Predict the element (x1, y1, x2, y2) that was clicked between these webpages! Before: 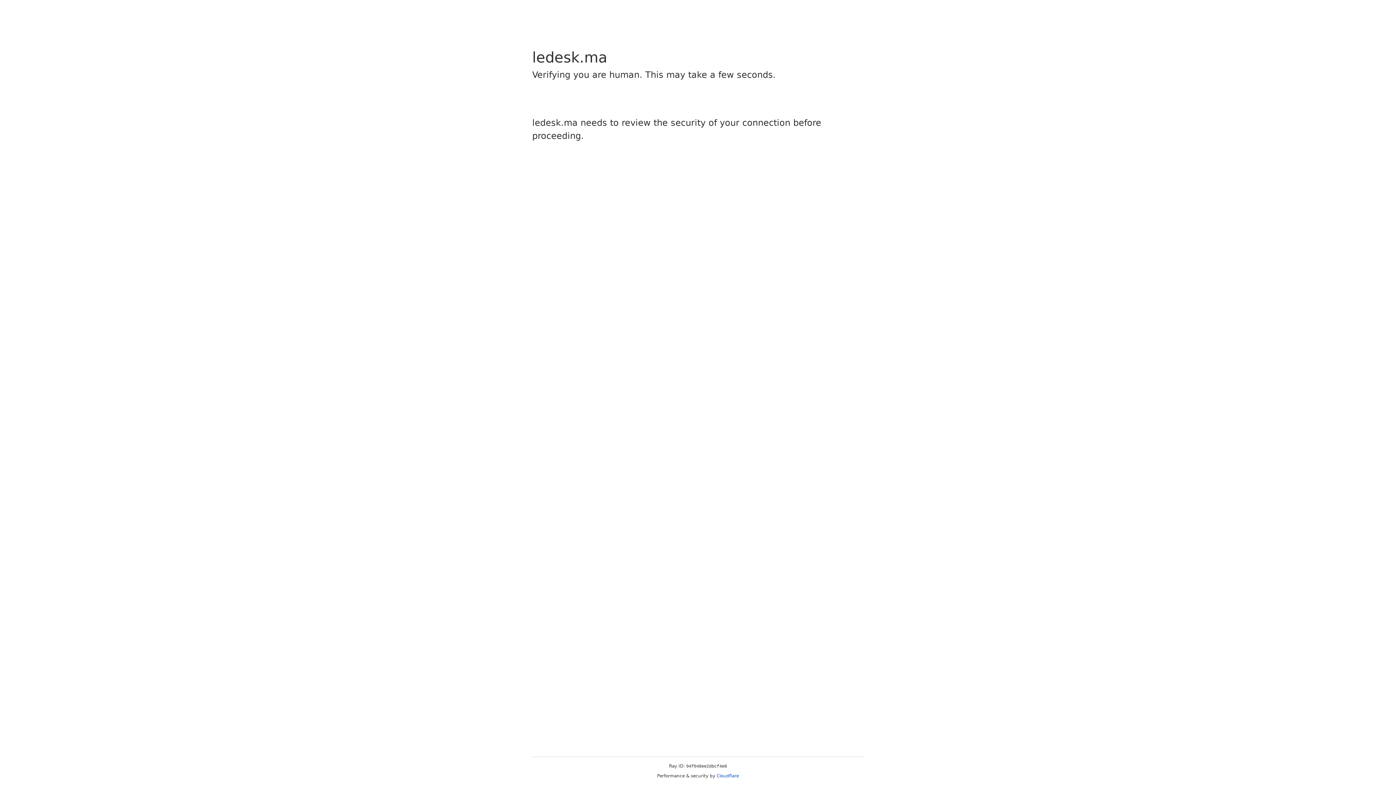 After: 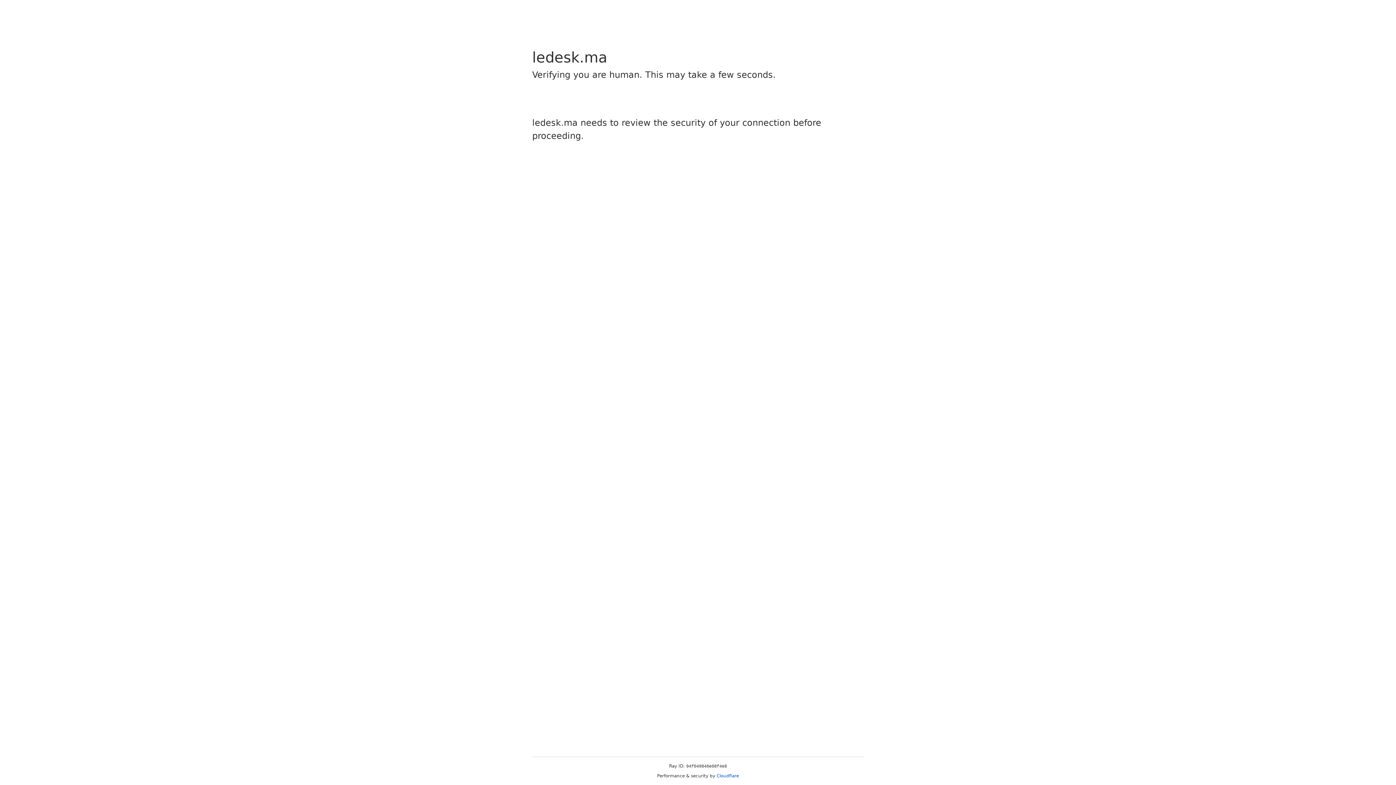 Action: label: Cloudflare bbox: (716, 773, 739, 778)